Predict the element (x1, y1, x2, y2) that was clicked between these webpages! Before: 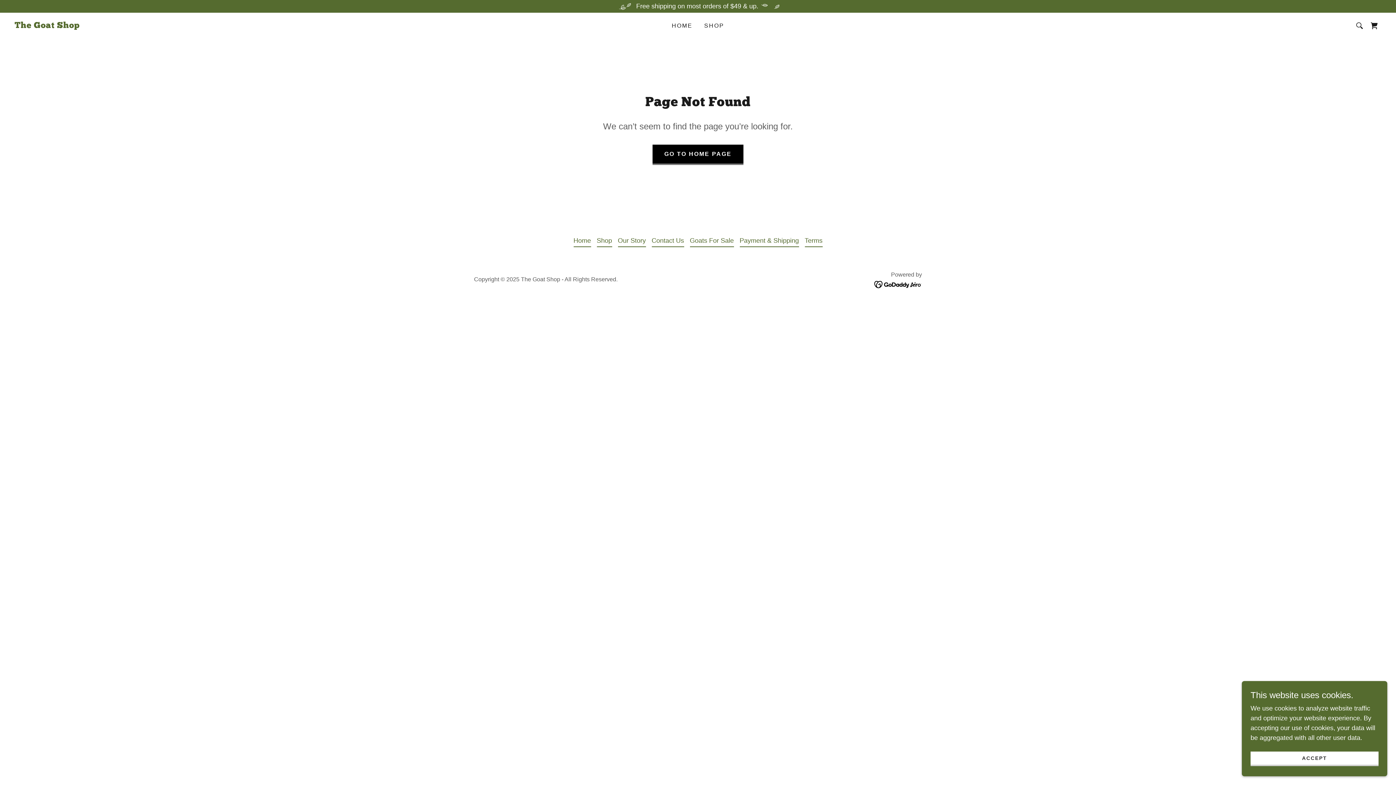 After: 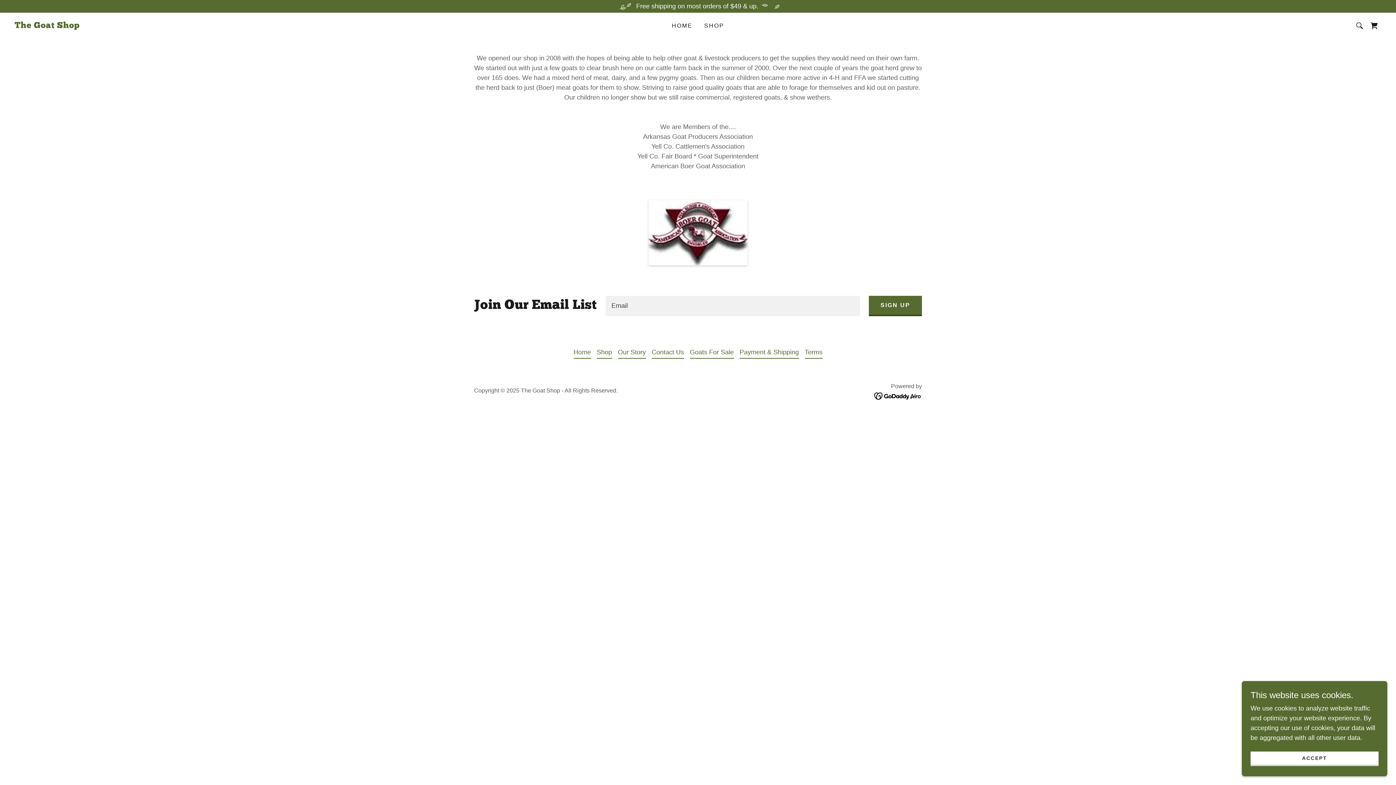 Action: bbox: (618, 235, 646, 247) label: Our Story